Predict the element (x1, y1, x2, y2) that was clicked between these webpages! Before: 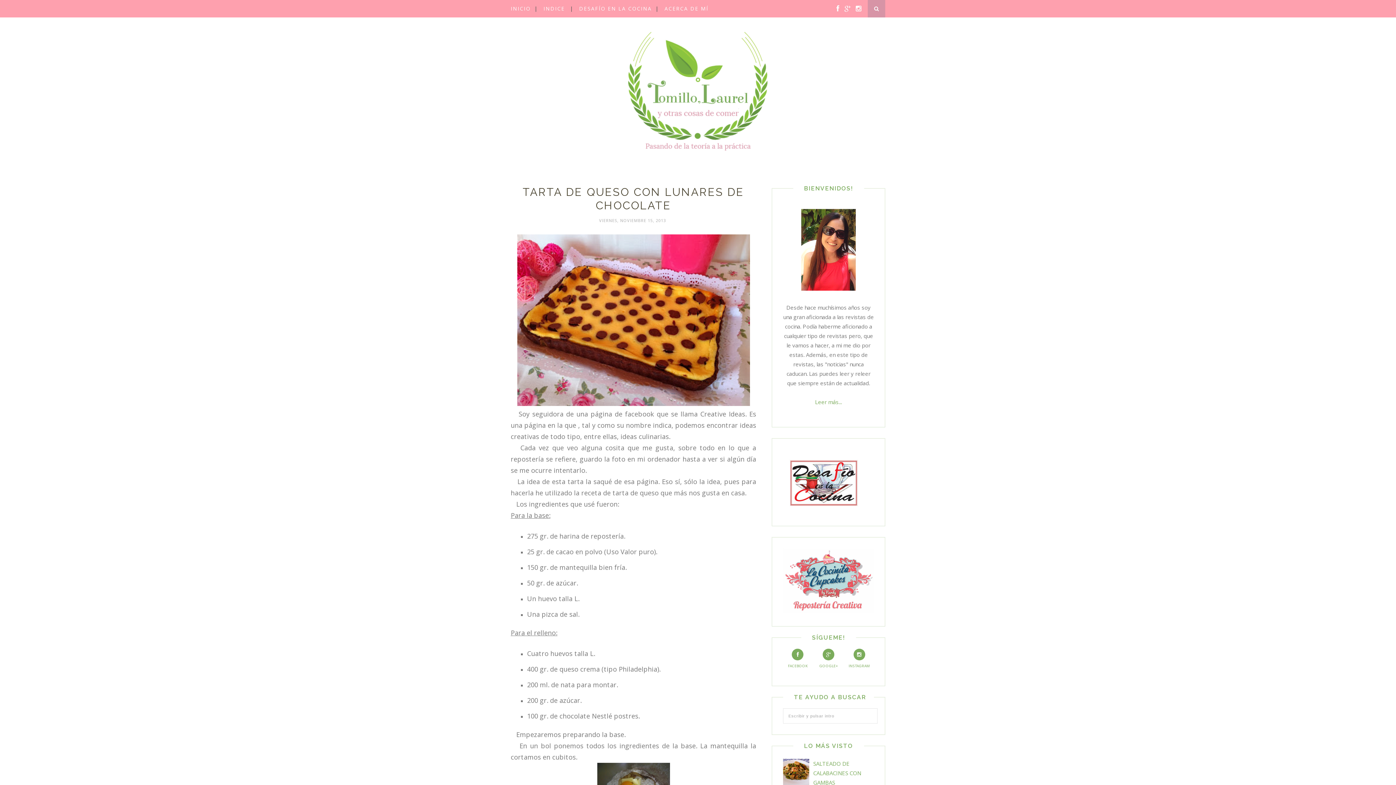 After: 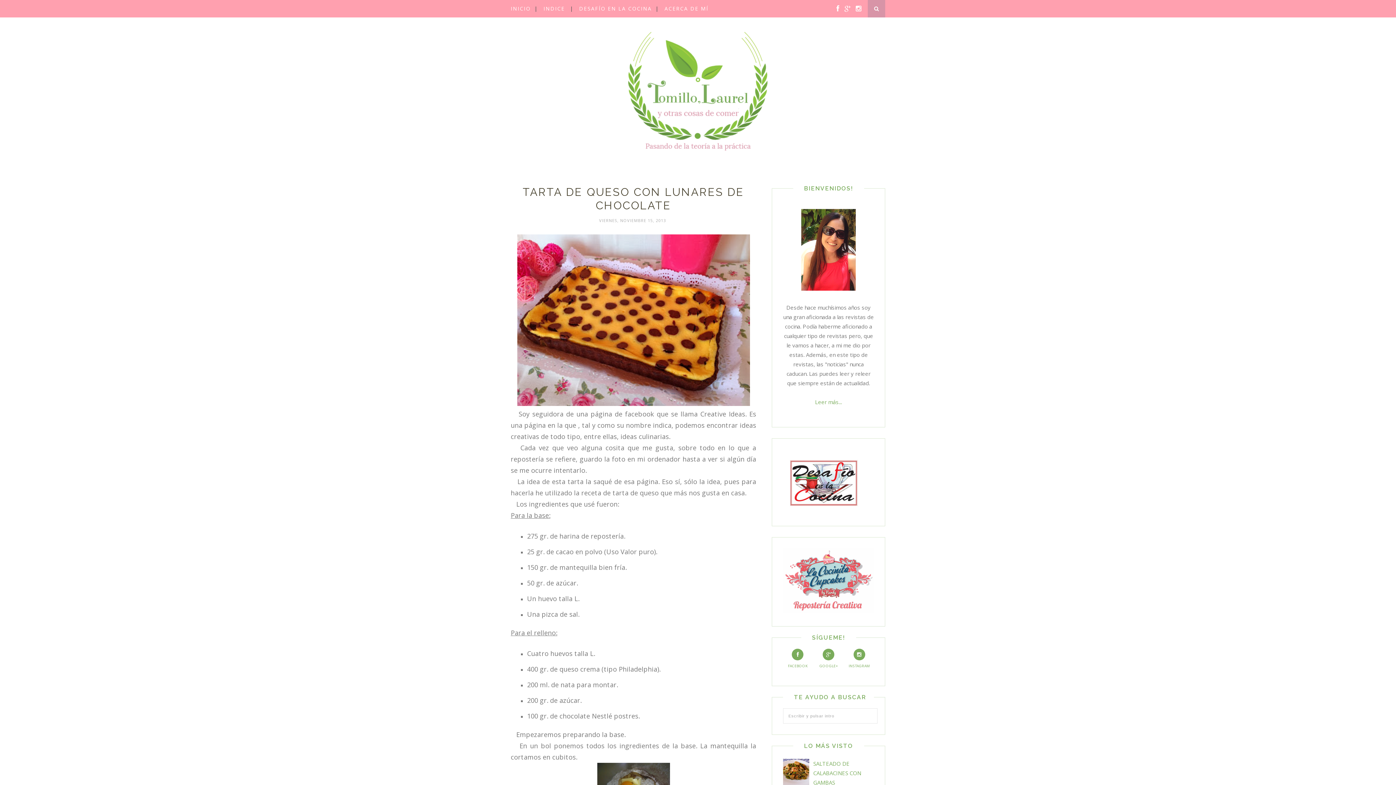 Action: bbox: (833, 5, 839, 12)